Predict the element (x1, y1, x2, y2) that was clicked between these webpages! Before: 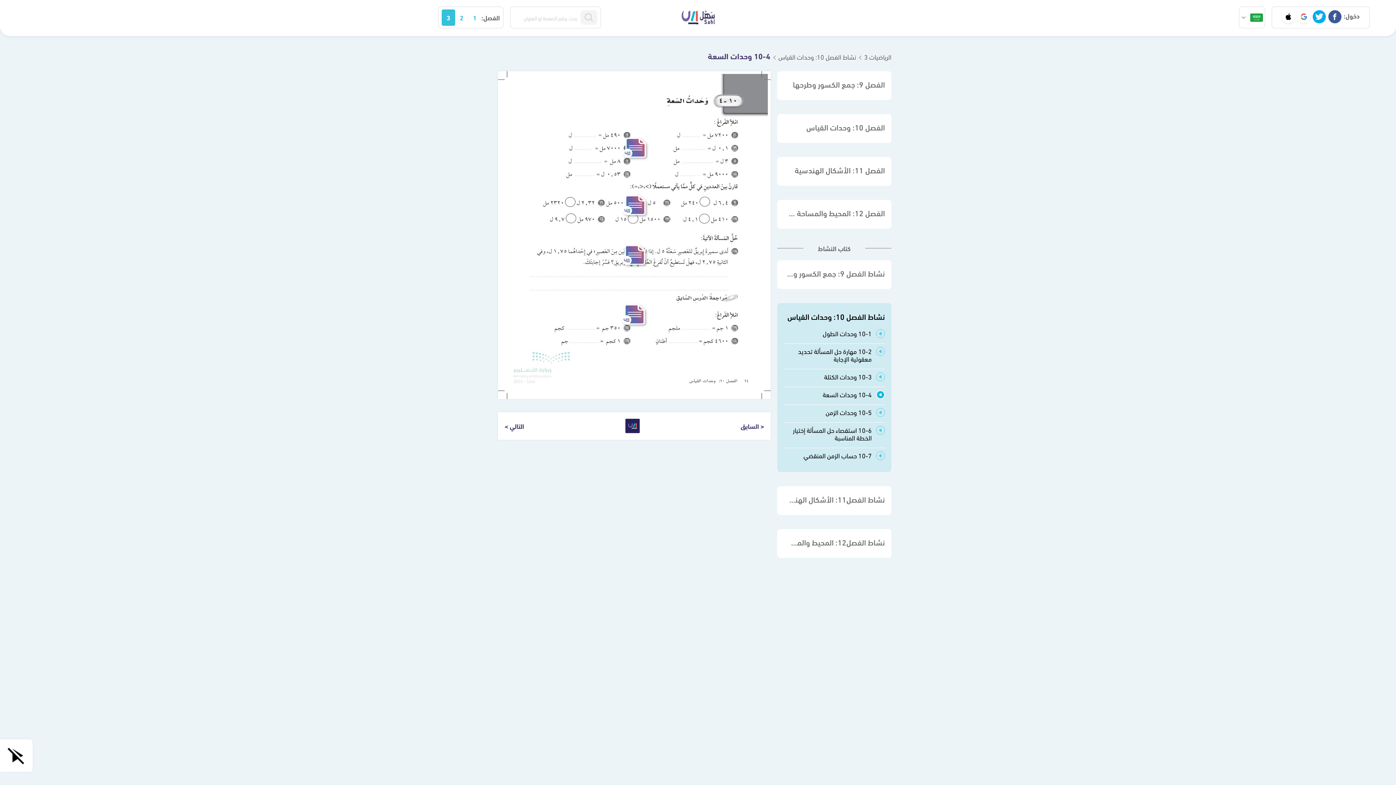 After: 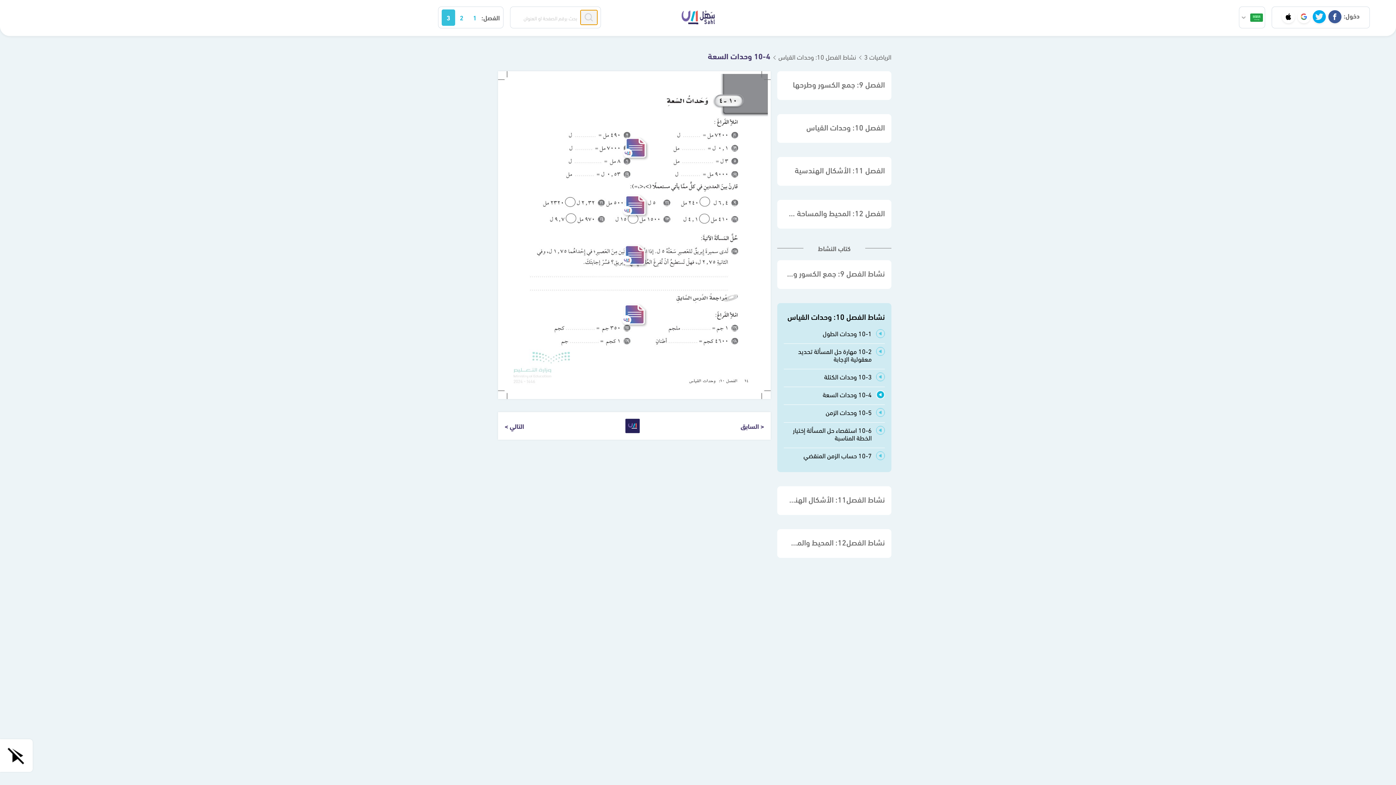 Action: bbox: (580, 10, 597, 24)